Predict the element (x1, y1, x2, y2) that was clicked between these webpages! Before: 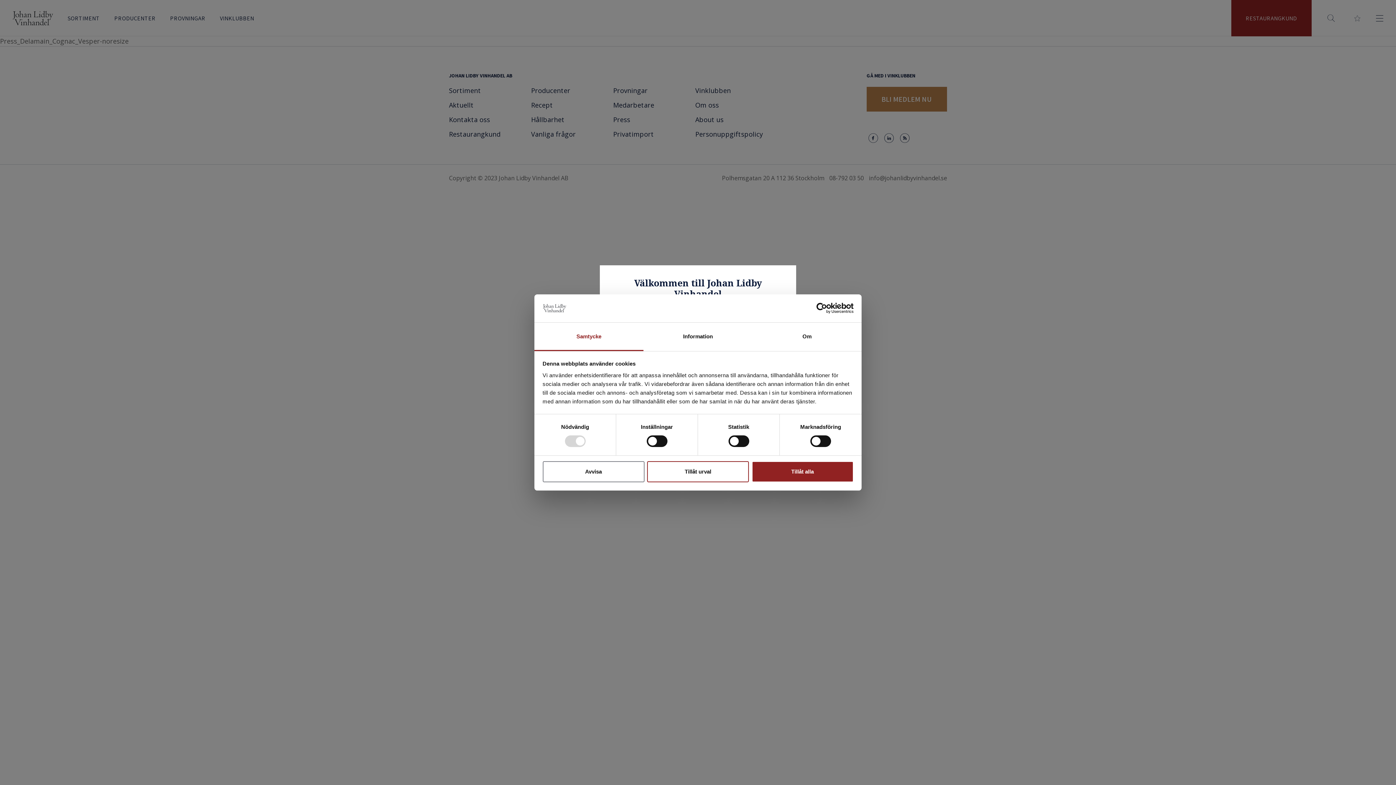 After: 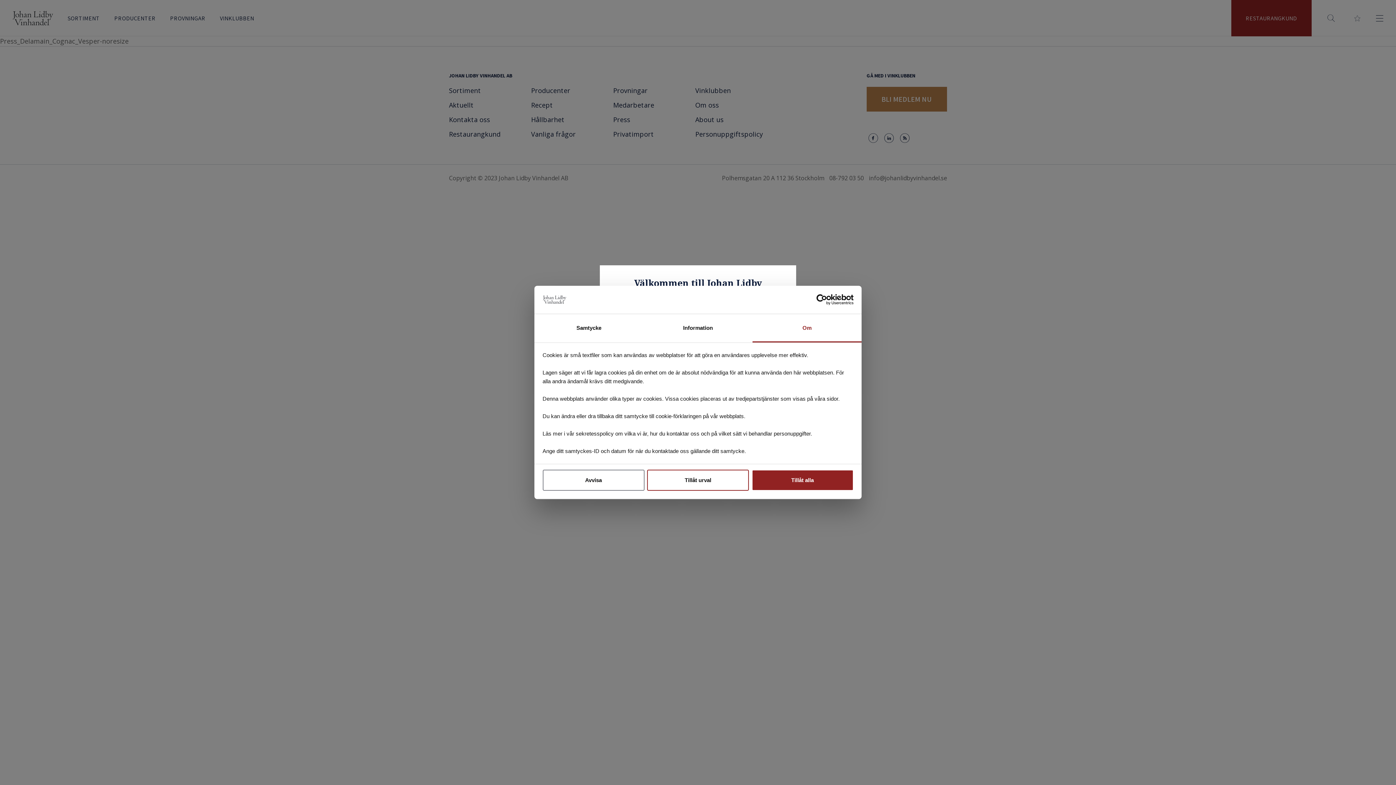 Action: label: Om bbox: (752, 322, 861, 351)